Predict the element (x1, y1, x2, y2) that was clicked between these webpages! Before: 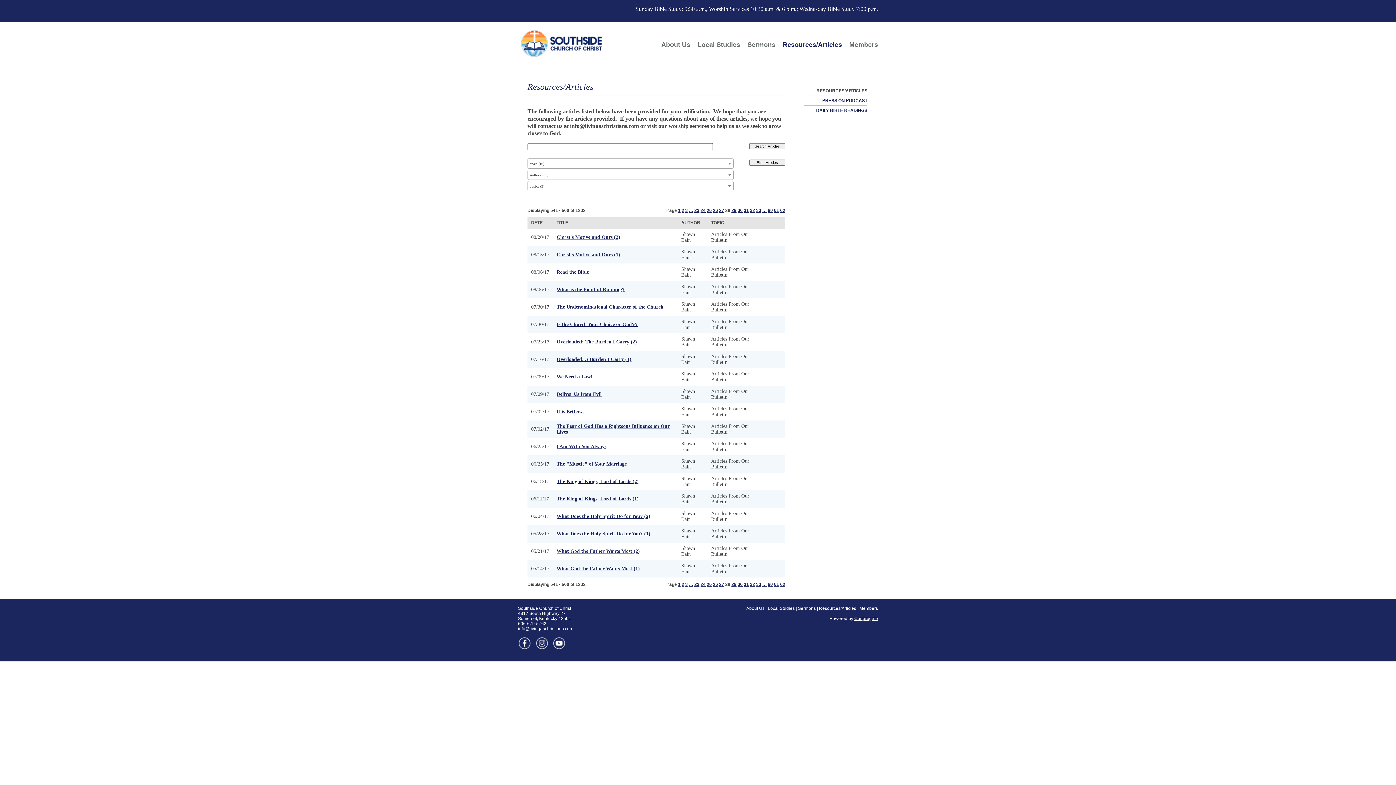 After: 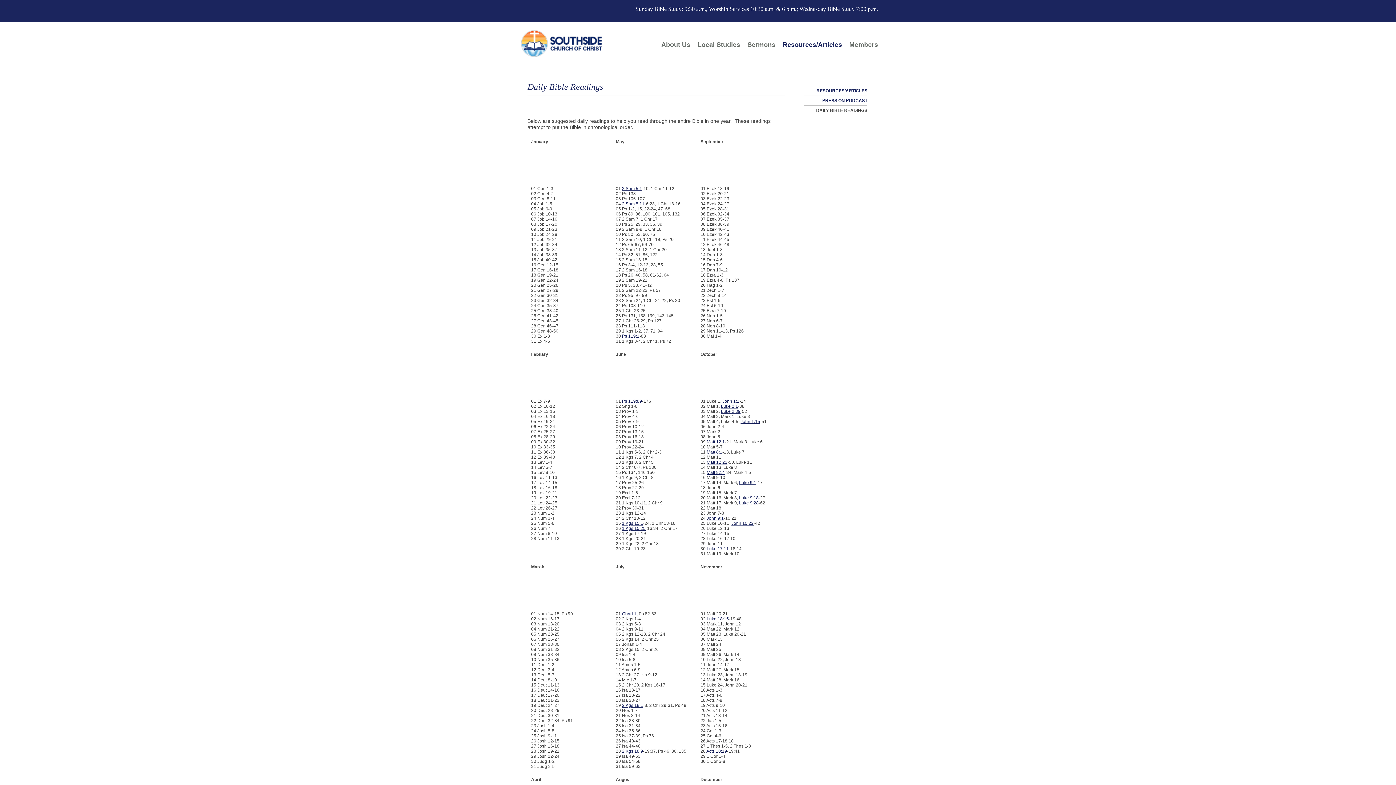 Action: label: DAILY BIBLE READINGS bbox: (804, 105, 867, 115)